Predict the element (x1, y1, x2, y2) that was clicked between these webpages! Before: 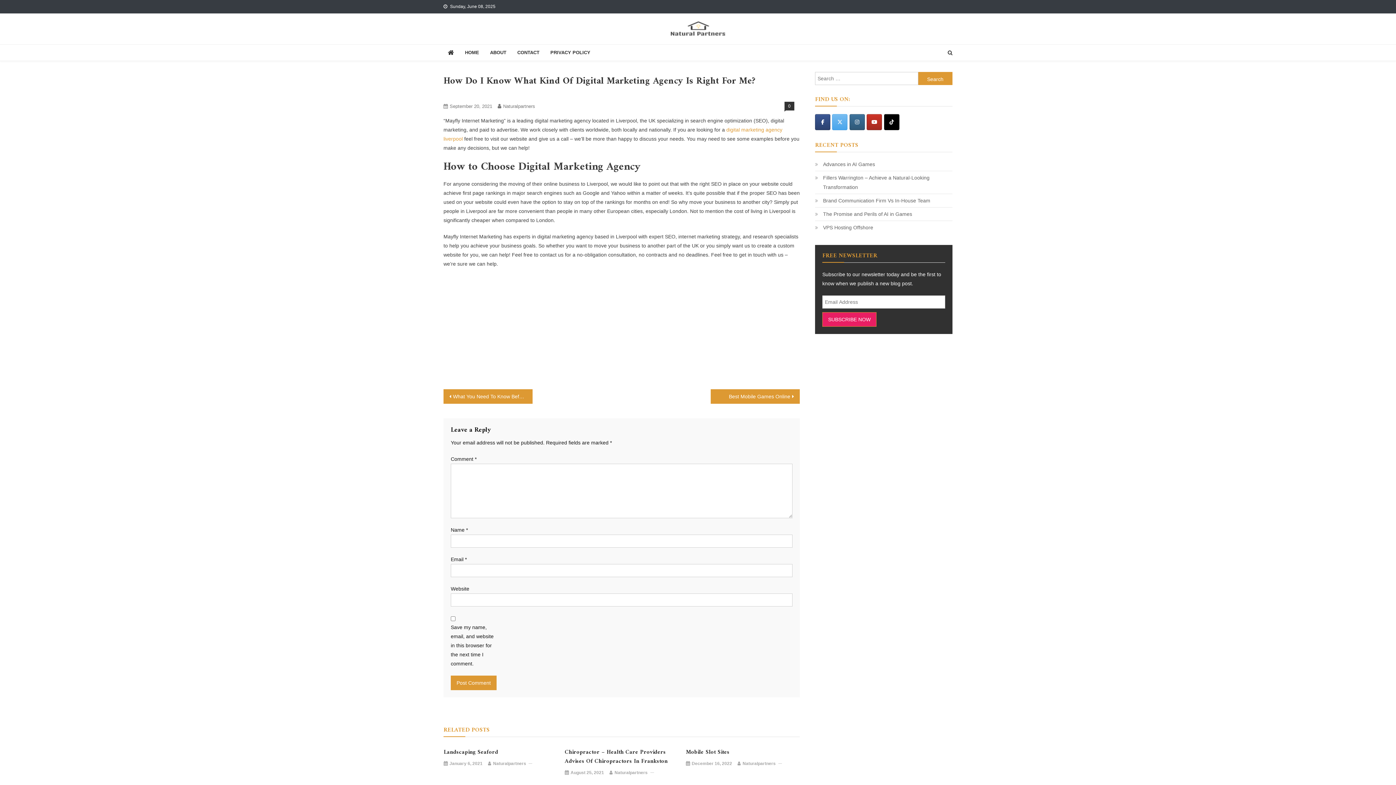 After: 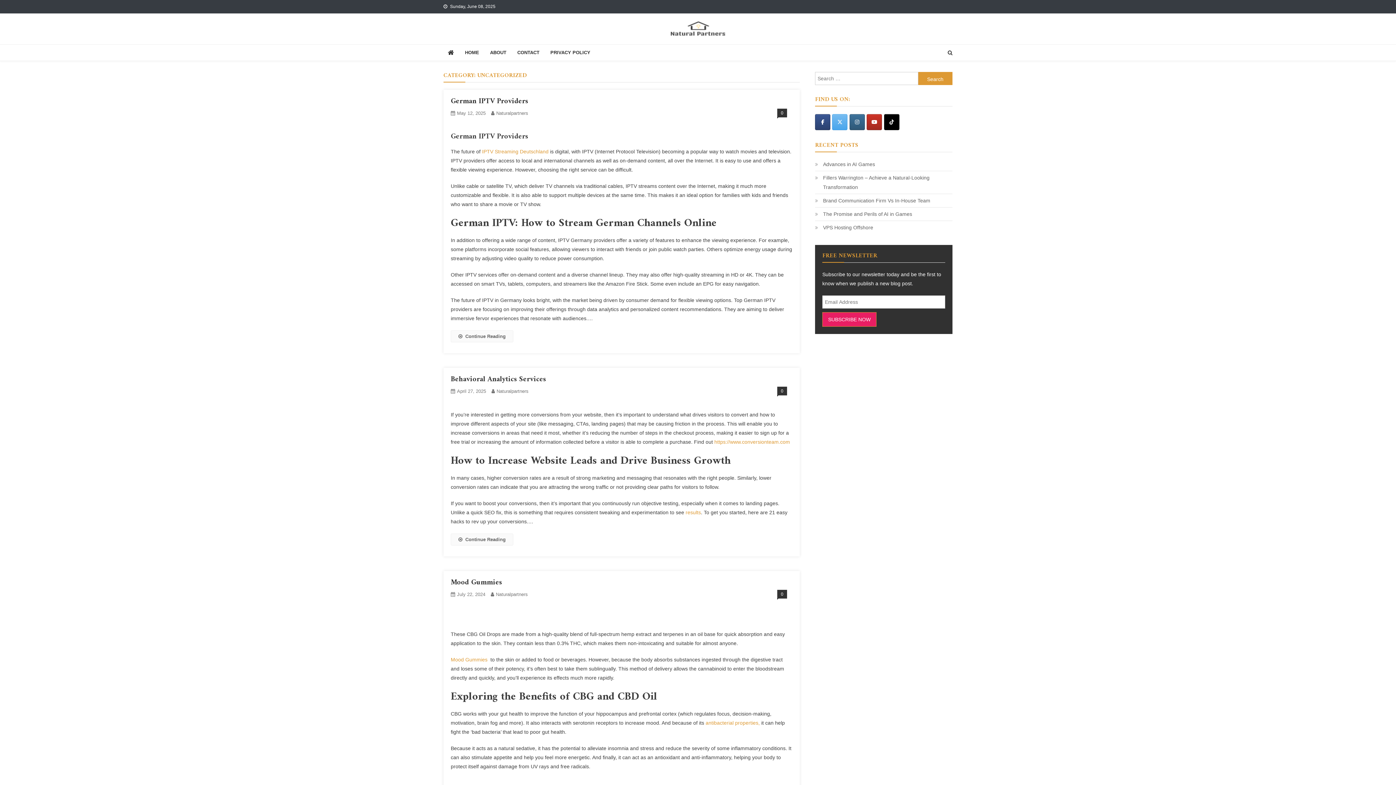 Action: label: Uncategorized bbox: (443, 90, 478, 98)